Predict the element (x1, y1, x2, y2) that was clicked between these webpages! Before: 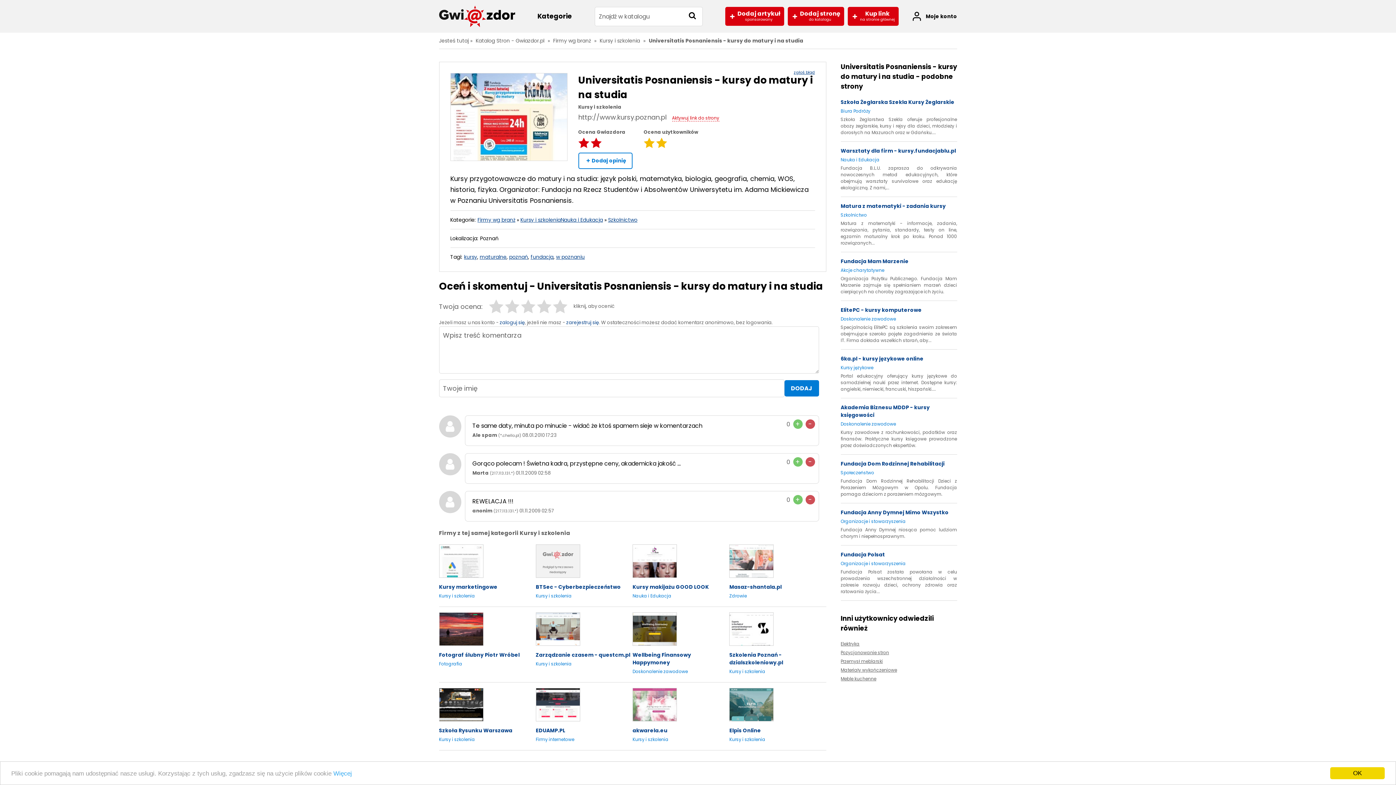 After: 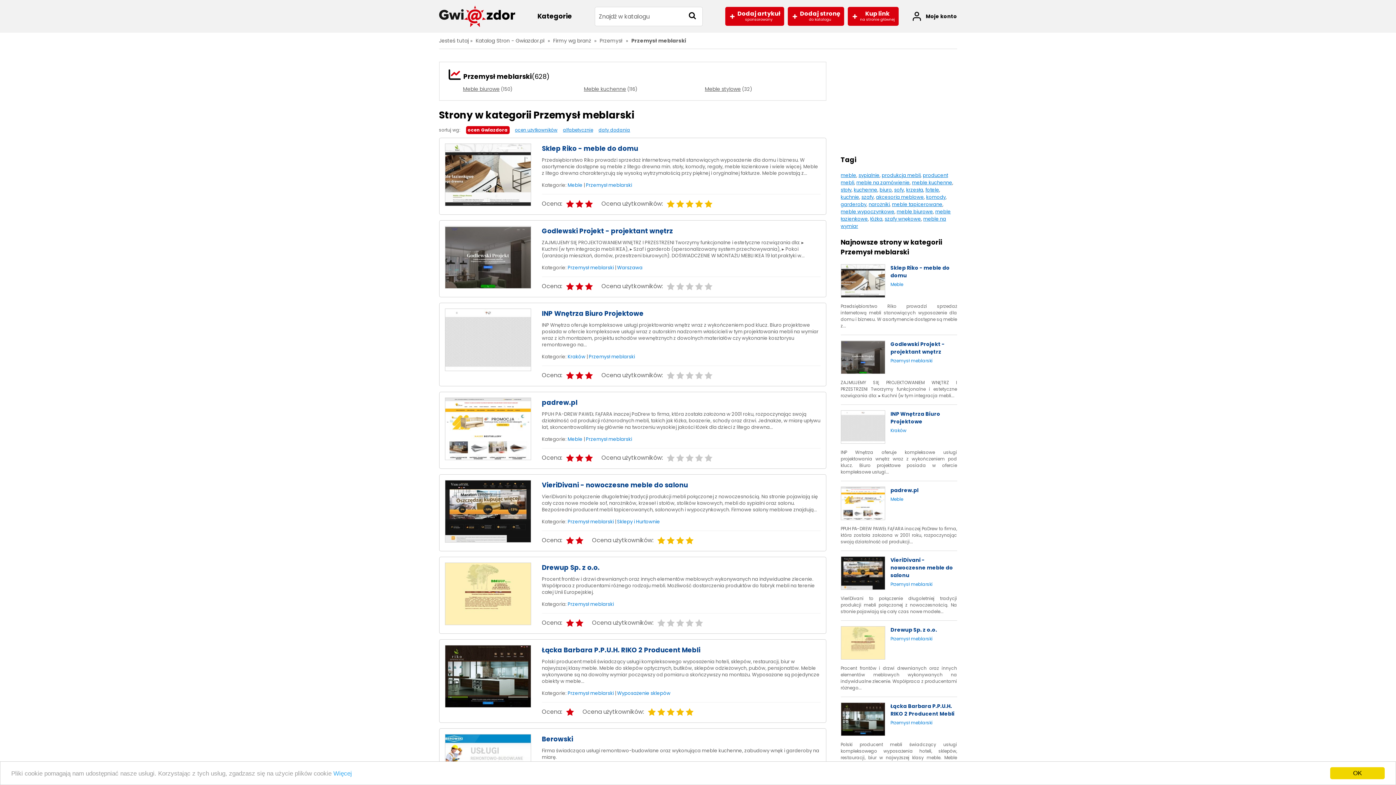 Action: bbox: (840, 659, 883, 664) label: Przemysł meblarski